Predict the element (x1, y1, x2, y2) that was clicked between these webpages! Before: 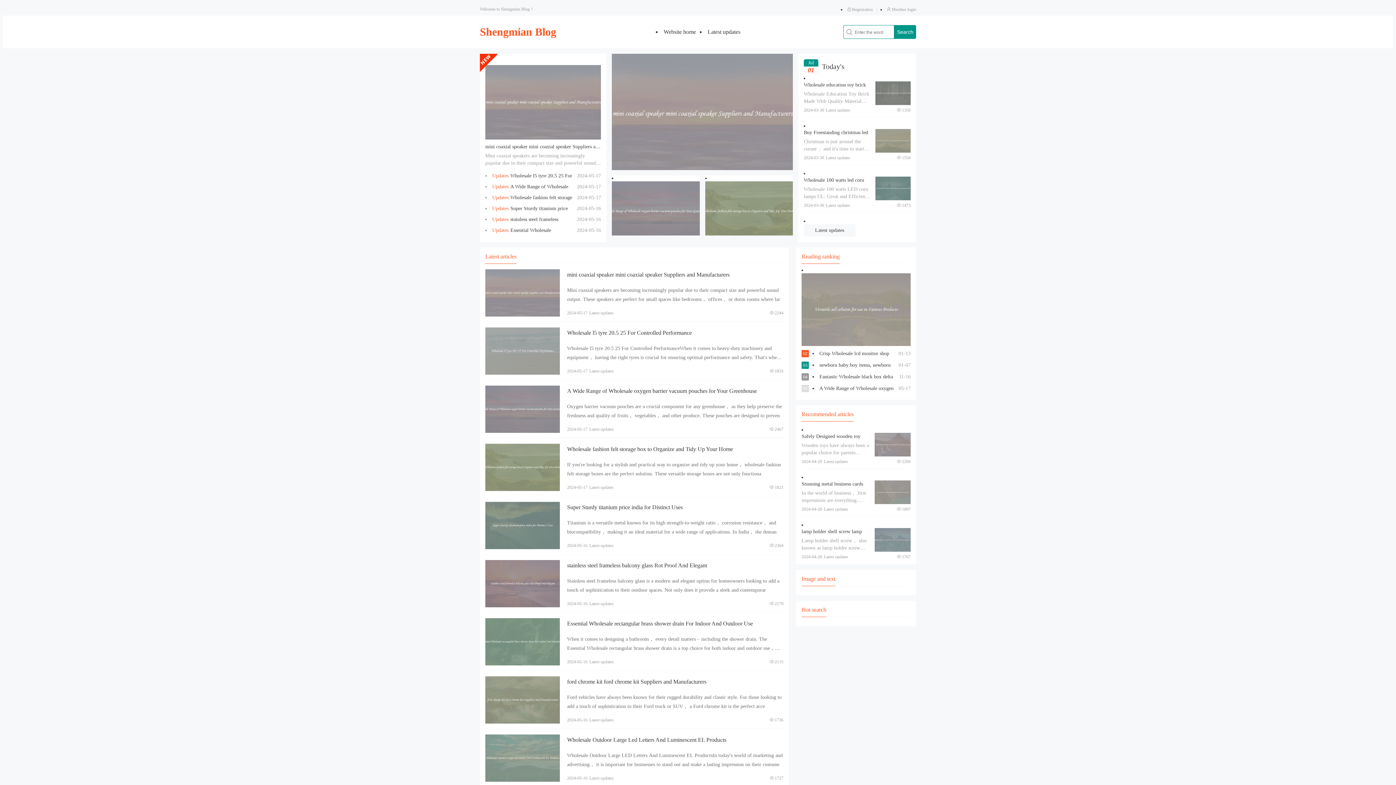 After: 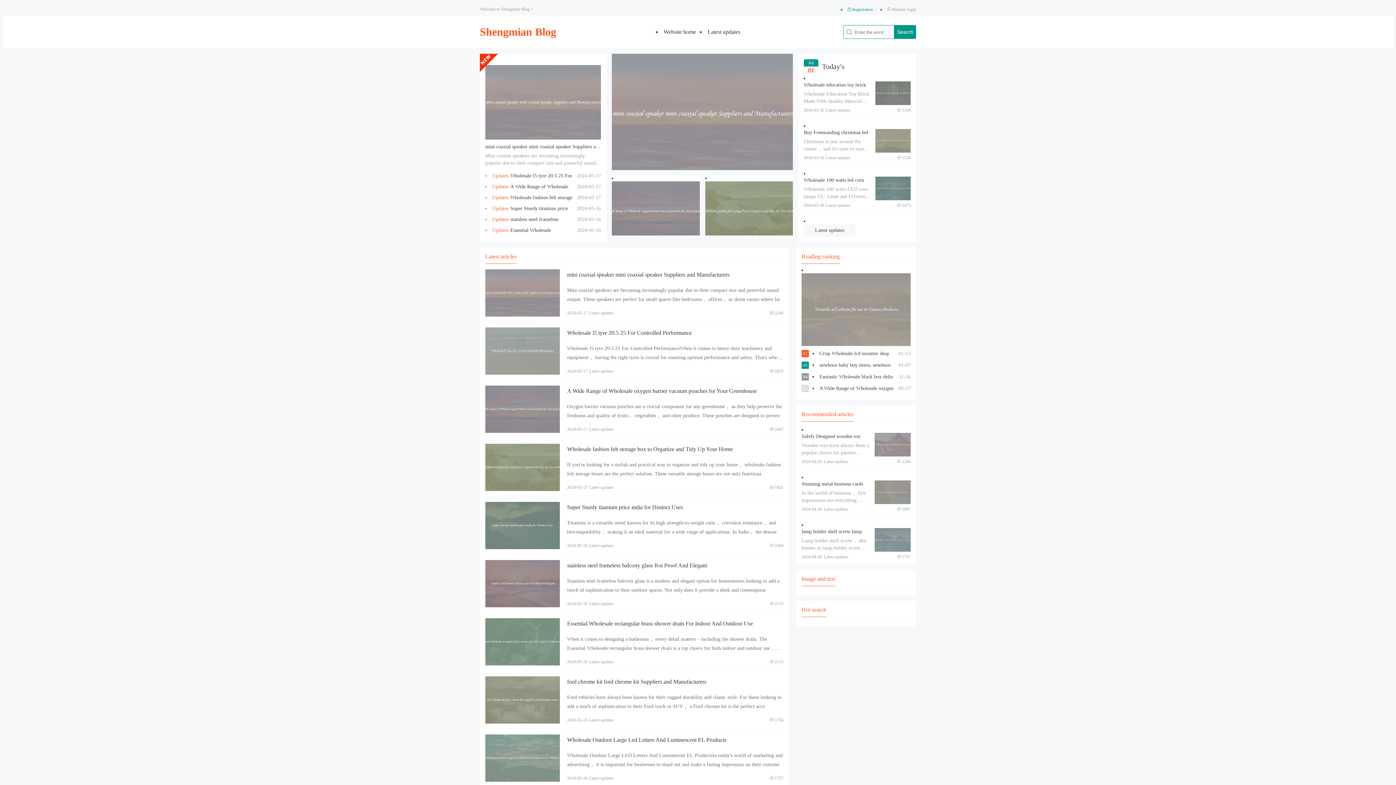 Action: label: Registration bbox: (847, 6, 873, 12)